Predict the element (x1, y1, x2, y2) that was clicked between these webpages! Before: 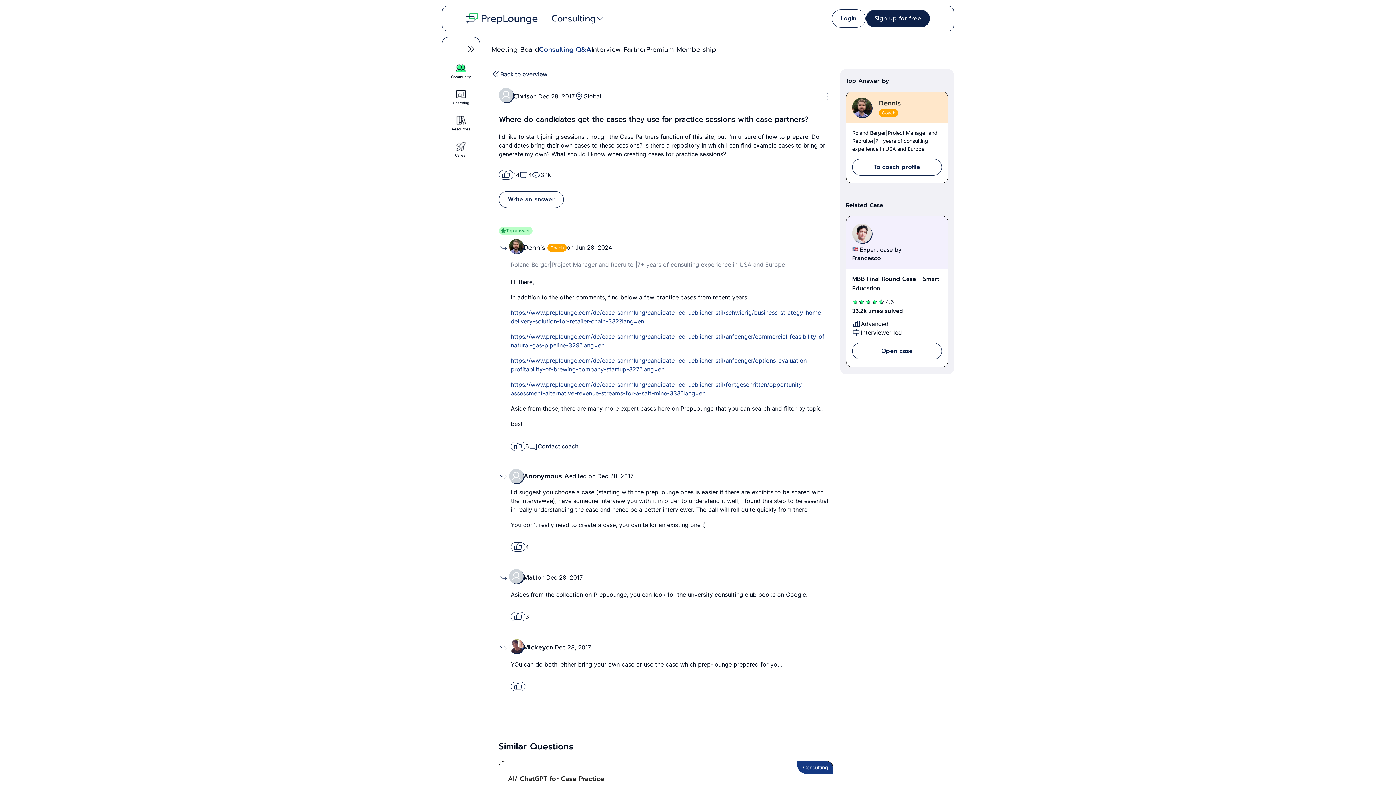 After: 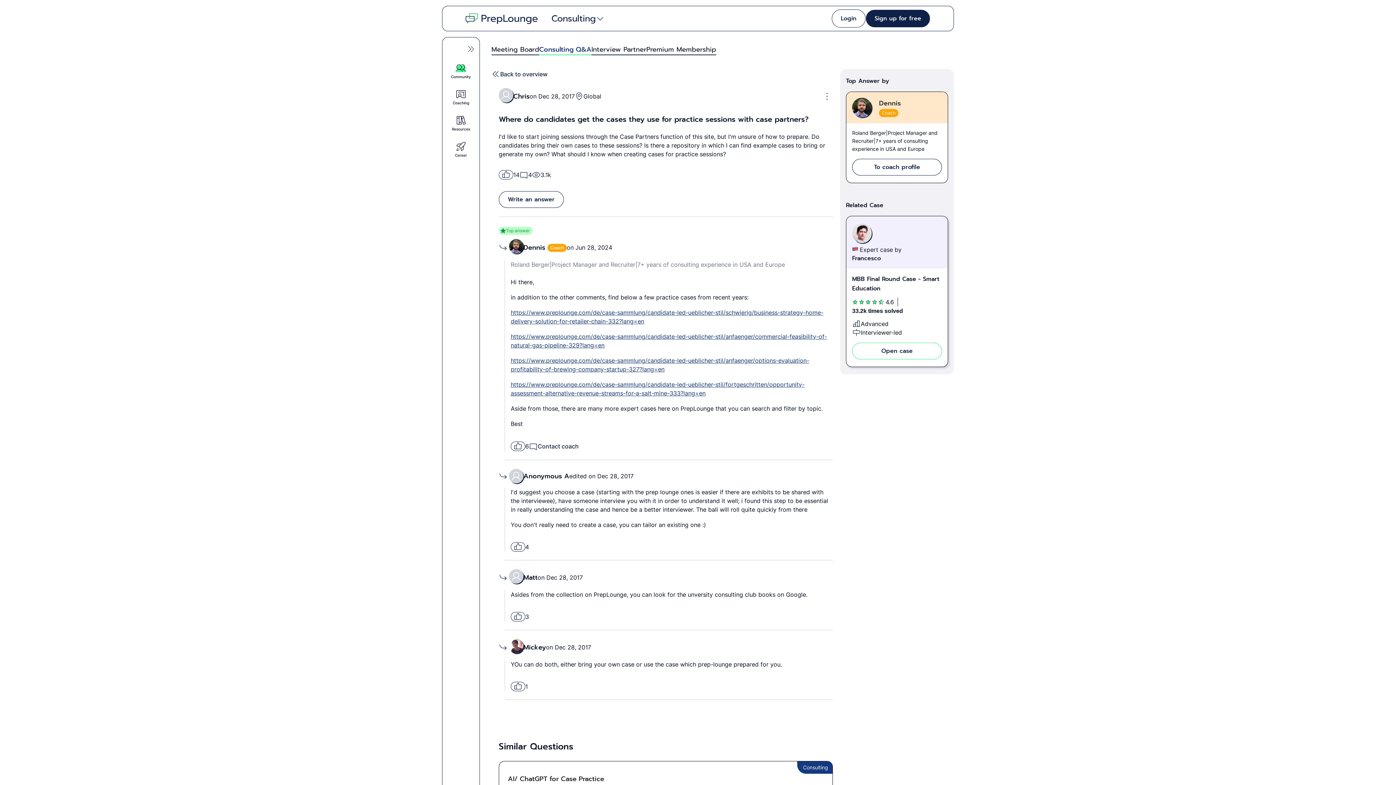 Action: bbox: (852, 342, 942, 359) label: Open case